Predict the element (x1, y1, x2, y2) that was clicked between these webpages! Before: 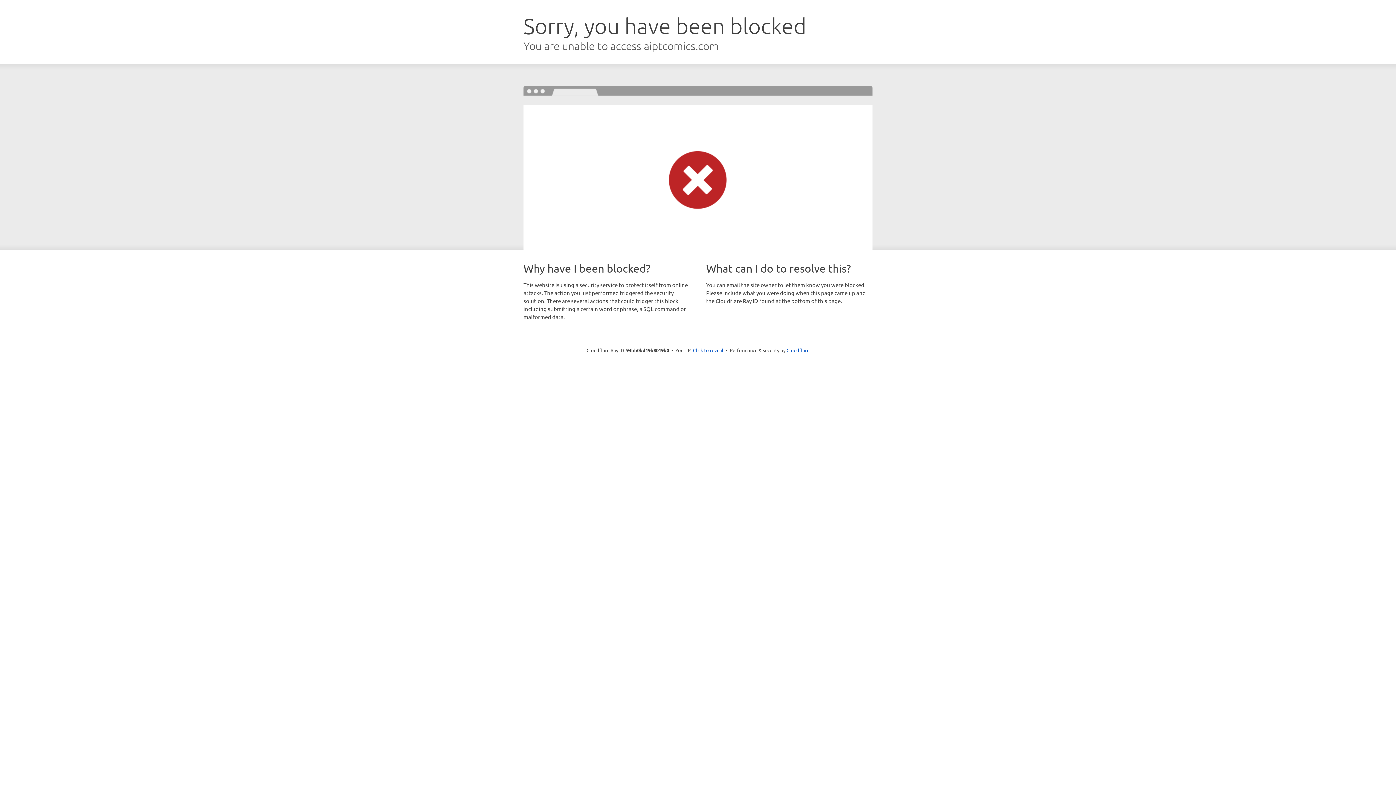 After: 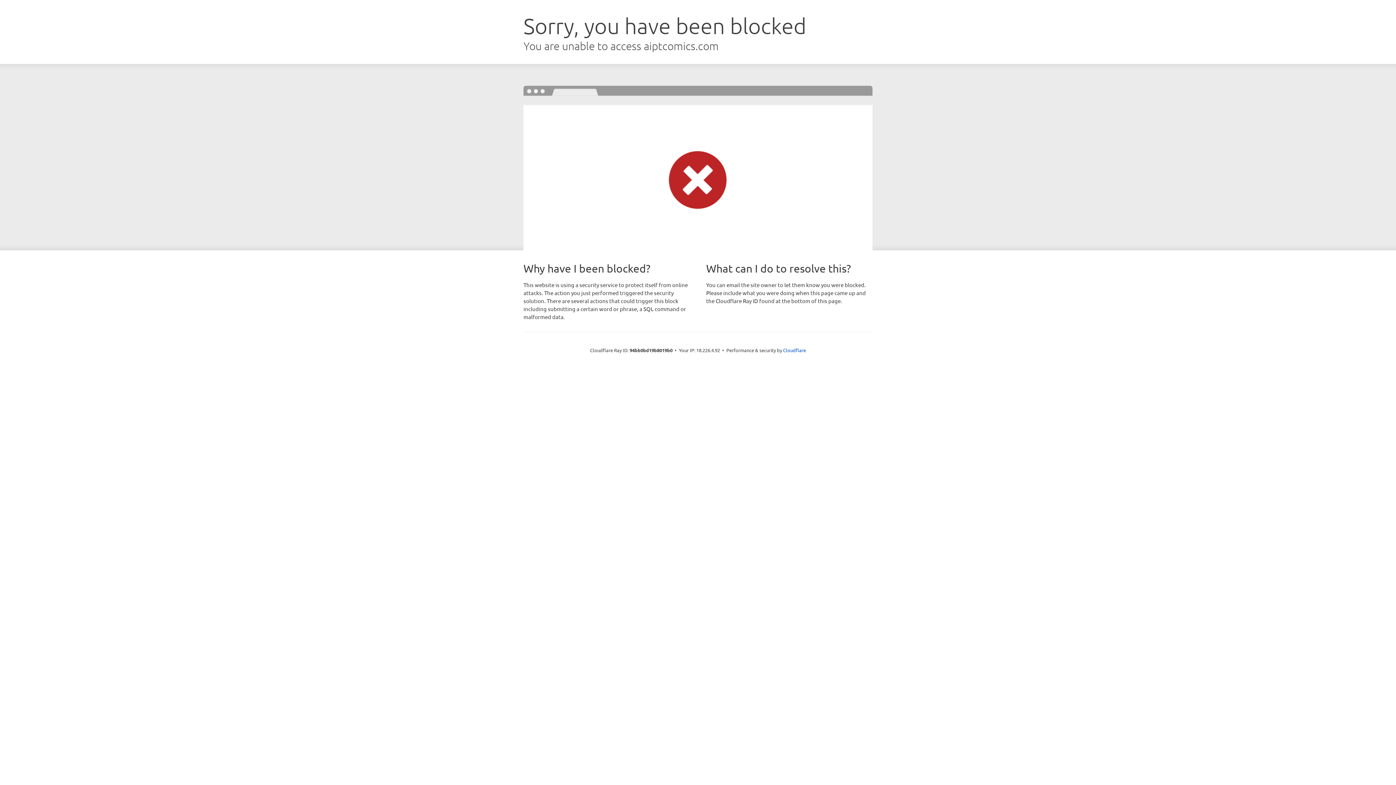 Action: bbox: (693, 346, 723, 353) label: Click to reveal